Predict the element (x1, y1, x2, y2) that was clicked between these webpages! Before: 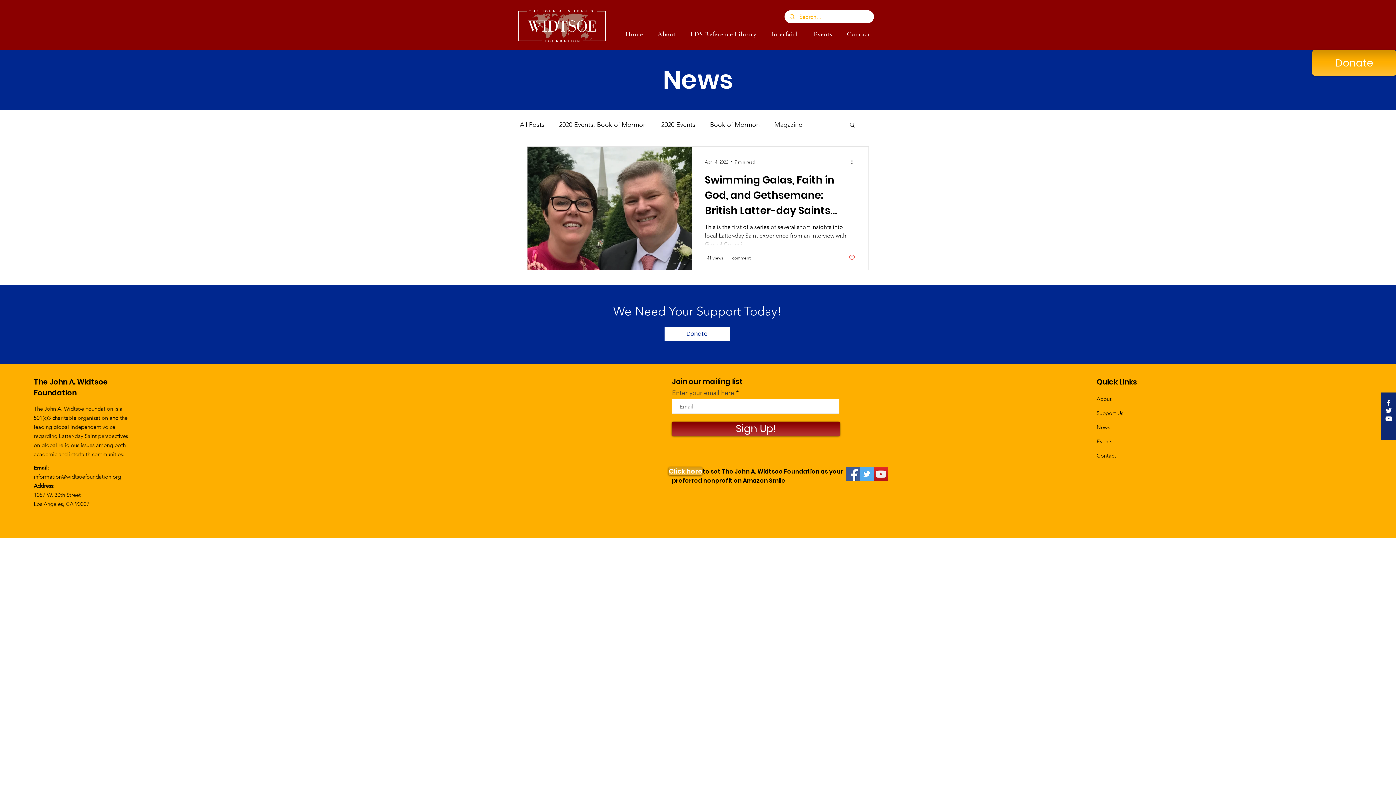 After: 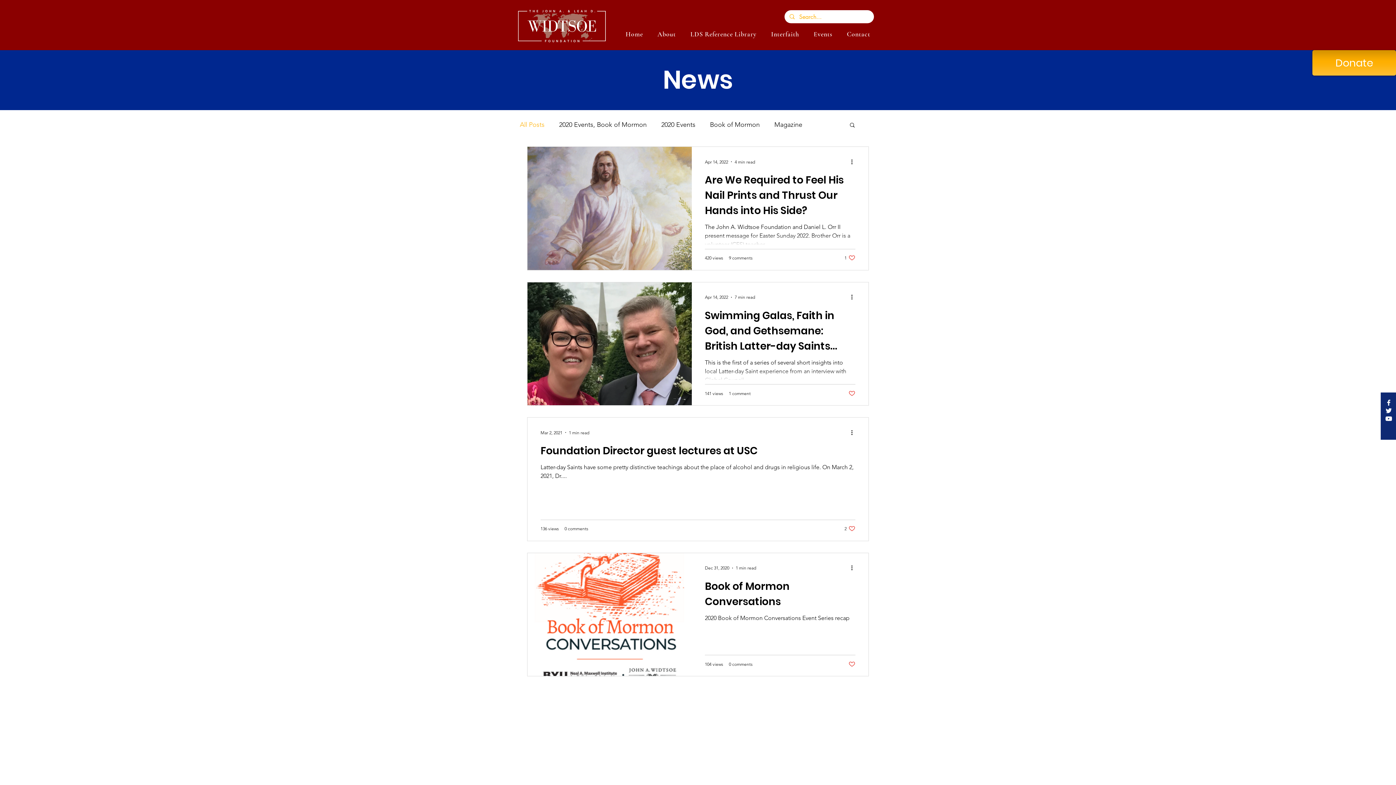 Action: bbox: (520, 120, 544, 129) label: All Posts